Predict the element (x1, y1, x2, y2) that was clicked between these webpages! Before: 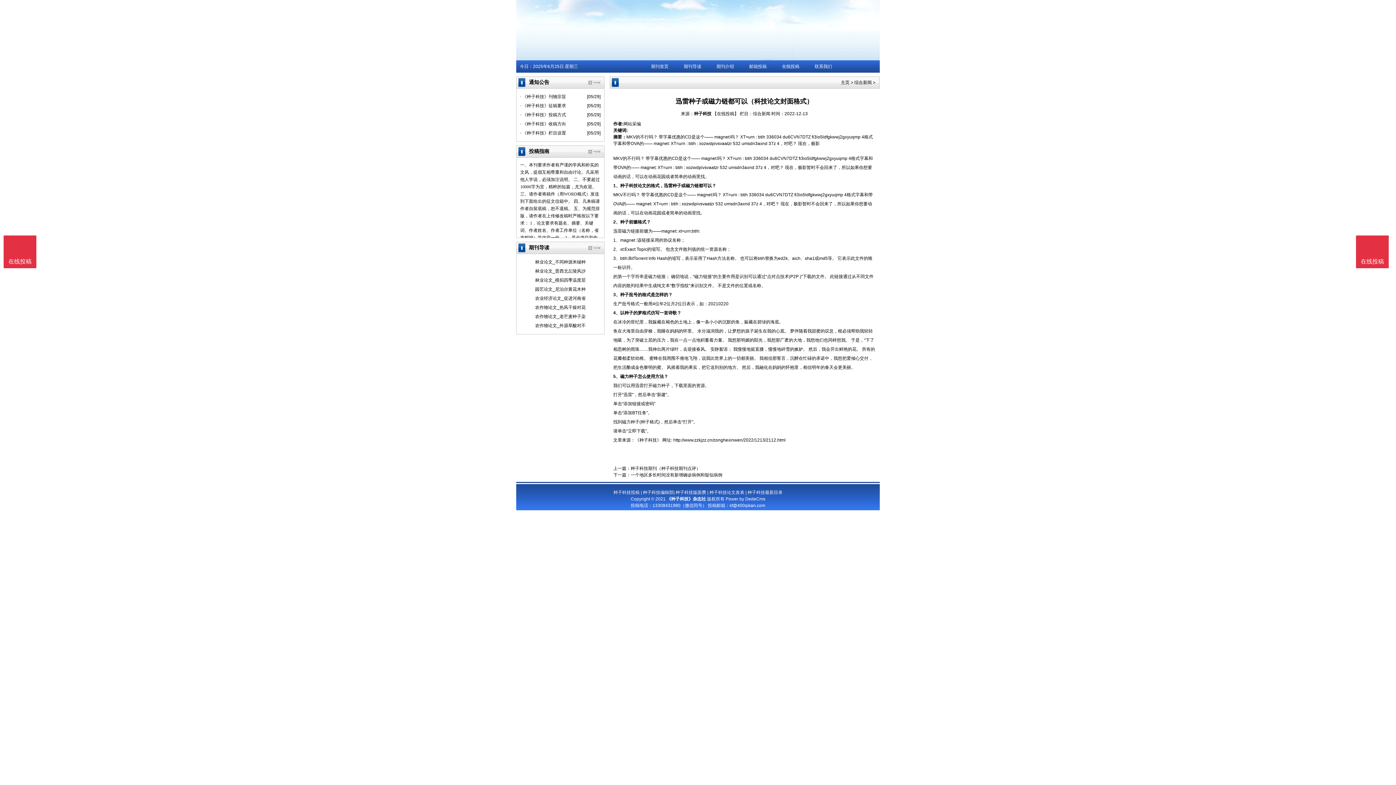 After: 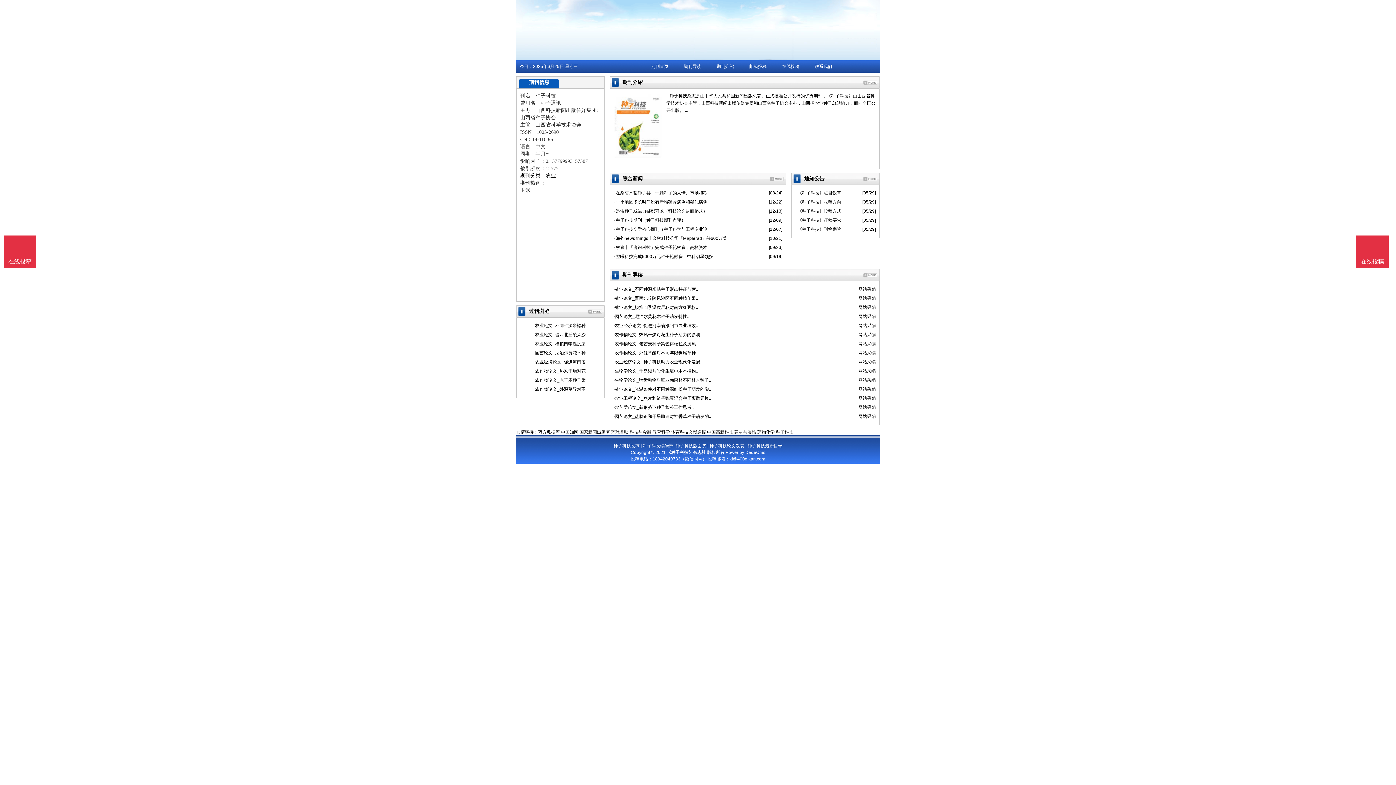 Action: label: 期刊首页 bbox: (643, 60, 676, 72)